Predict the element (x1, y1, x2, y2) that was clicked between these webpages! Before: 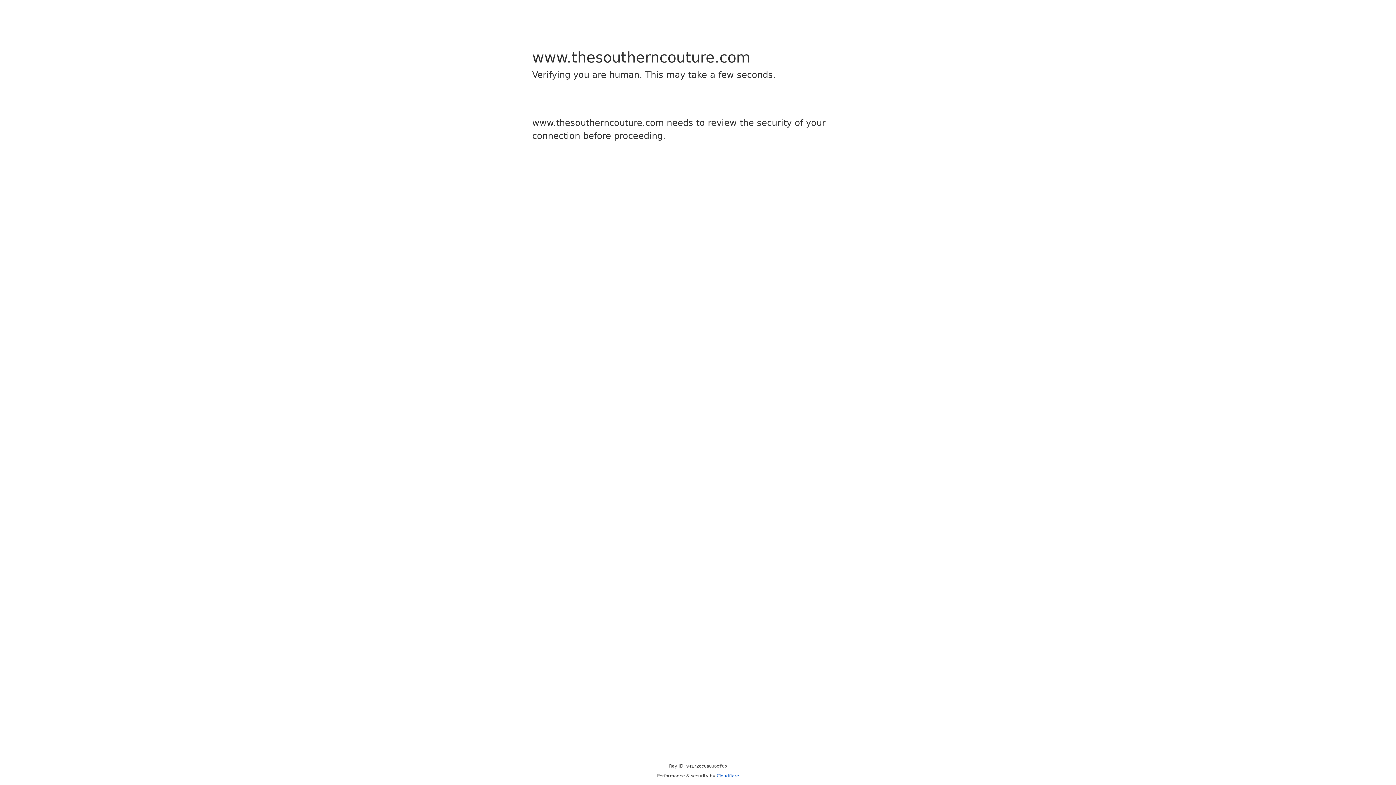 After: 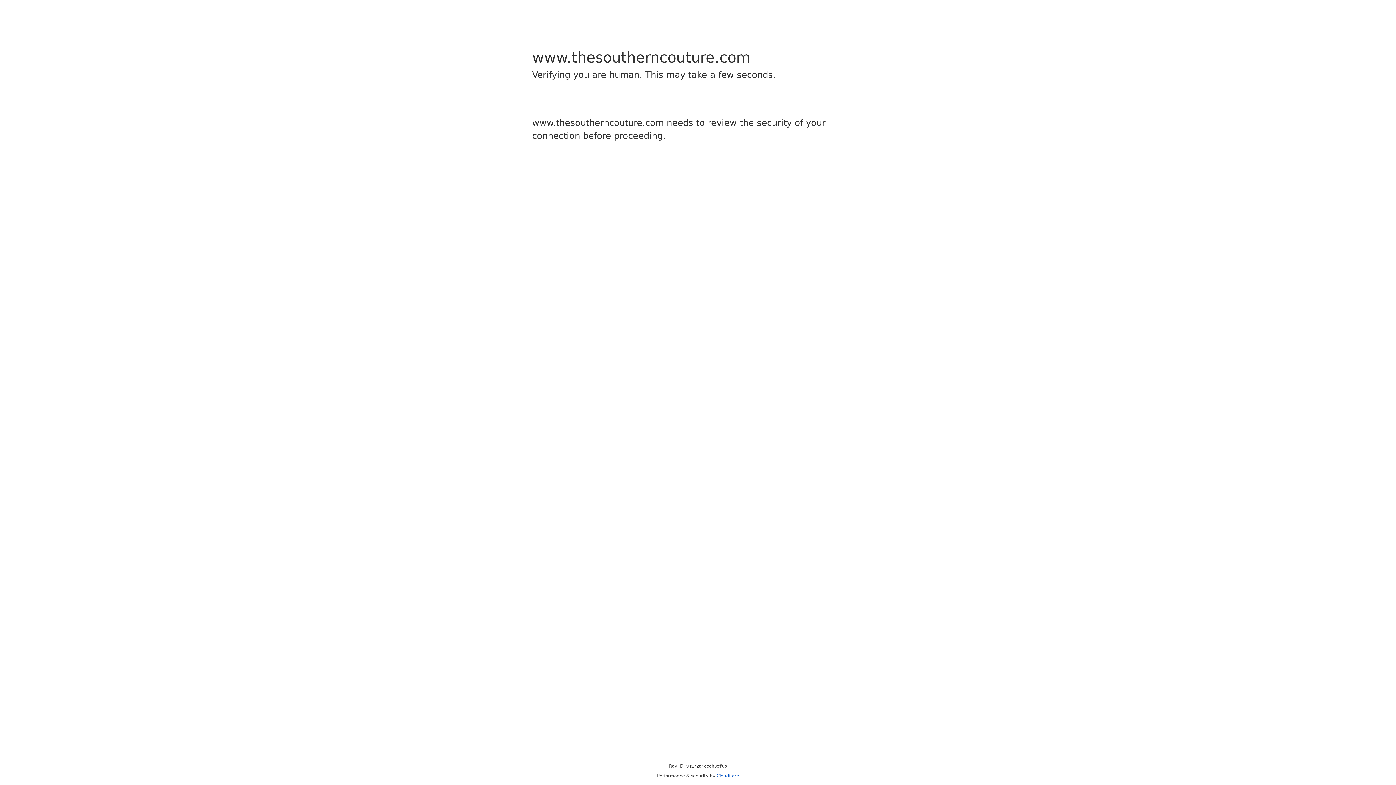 Action: bbox: (716, 773, 739, 778) label: Cloudflare